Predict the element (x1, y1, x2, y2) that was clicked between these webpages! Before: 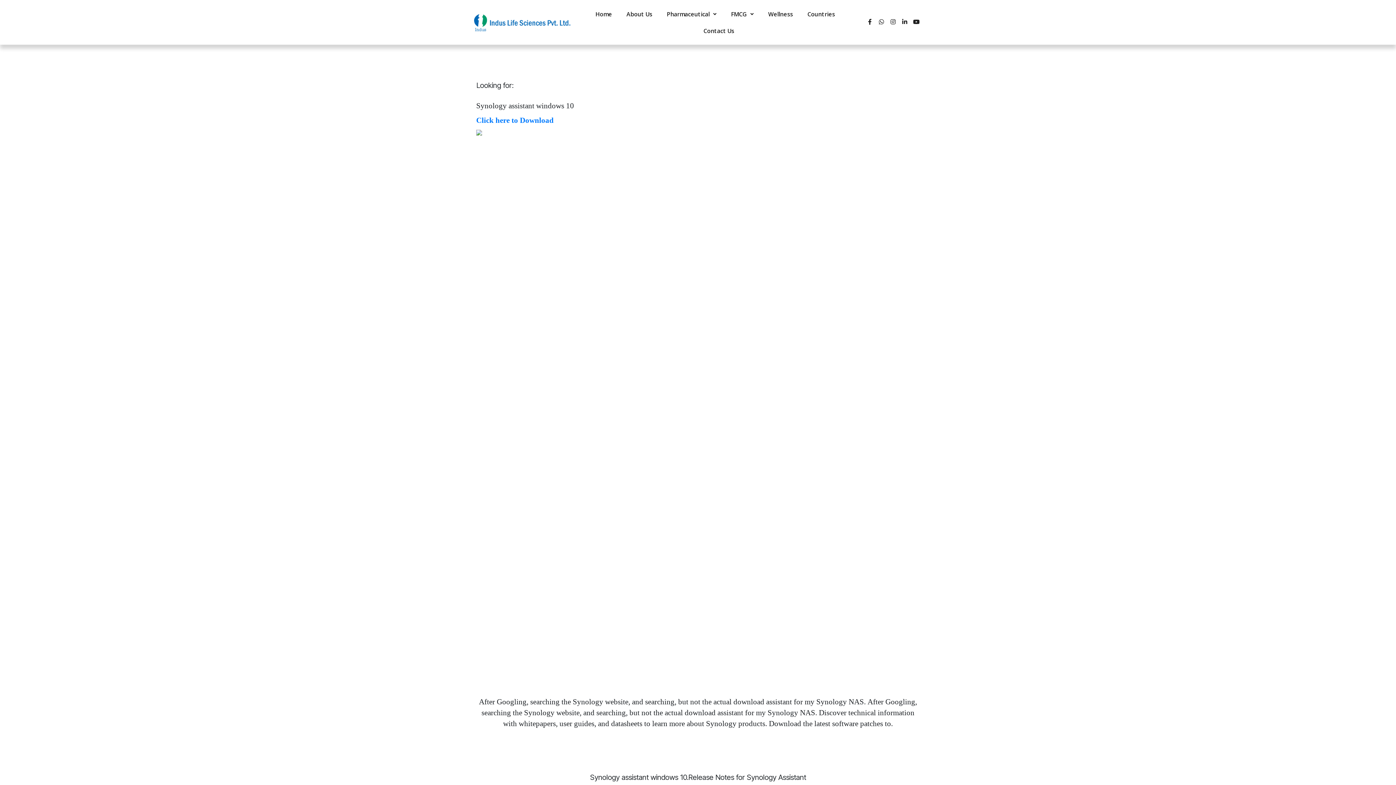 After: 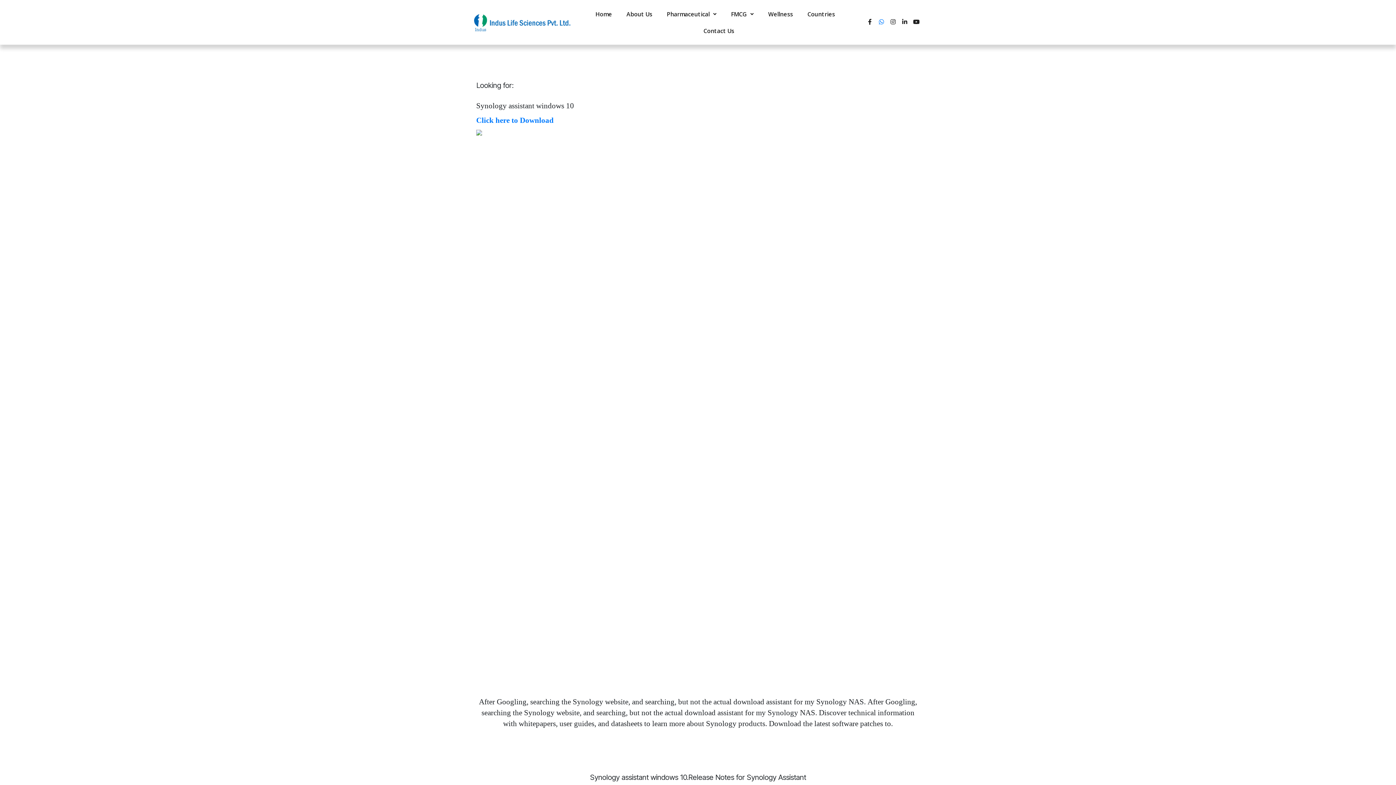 Action: bbox: (878, 18, 884, 24)